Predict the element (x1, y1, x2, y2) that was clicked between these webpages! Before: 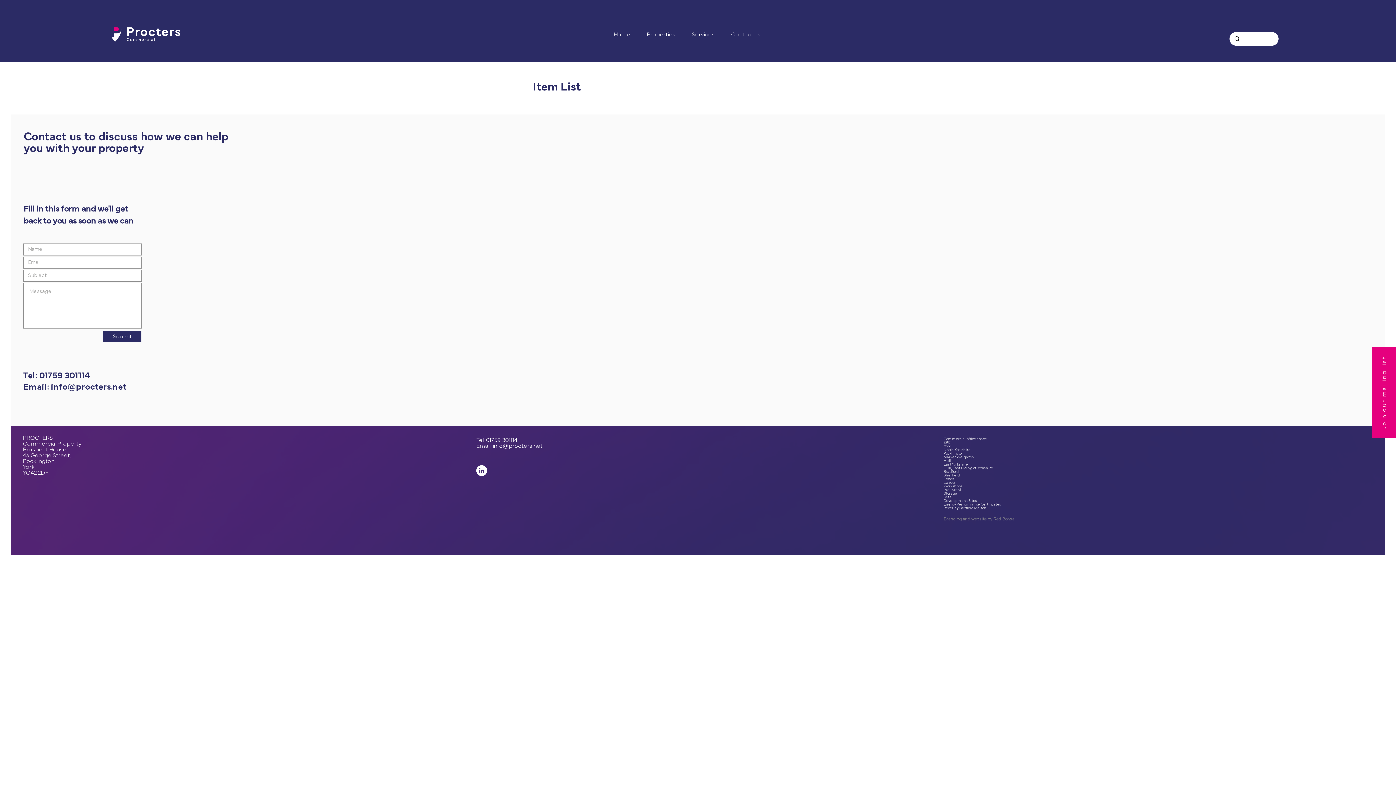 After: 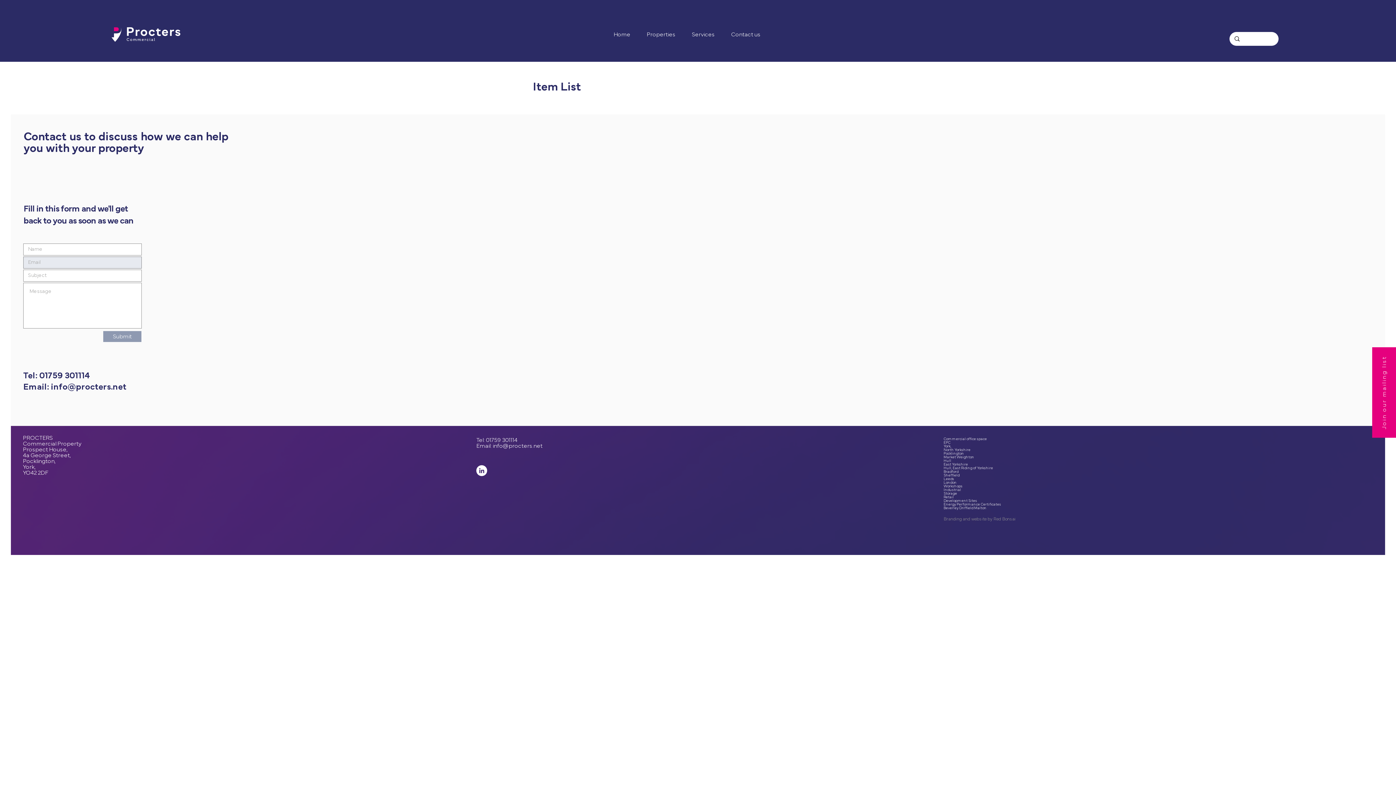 Action: label: Submit bbox: (103, 331, 141, 342)